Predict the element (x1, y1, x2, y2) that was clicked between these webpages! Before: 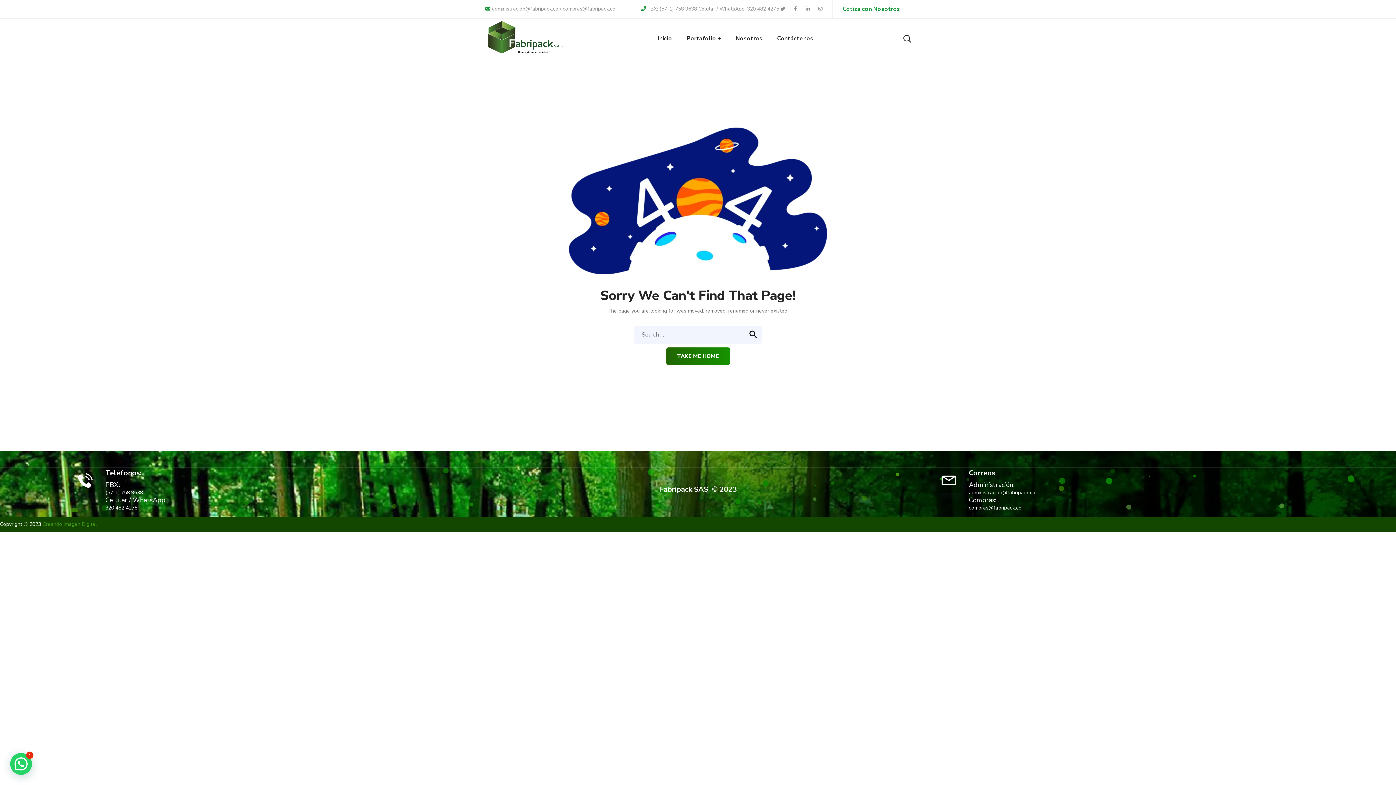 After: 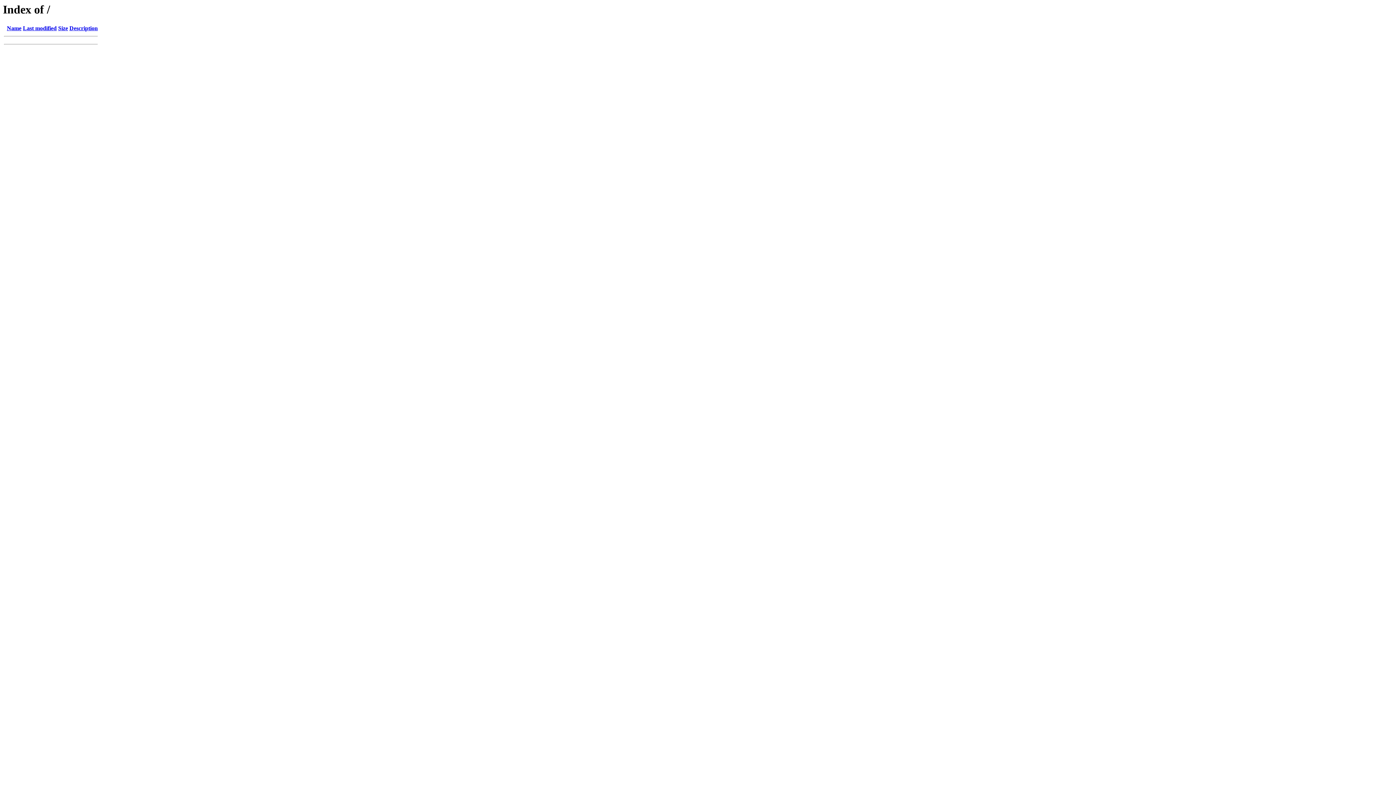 Action: bbox: (780, 5, 786, 12) label:  